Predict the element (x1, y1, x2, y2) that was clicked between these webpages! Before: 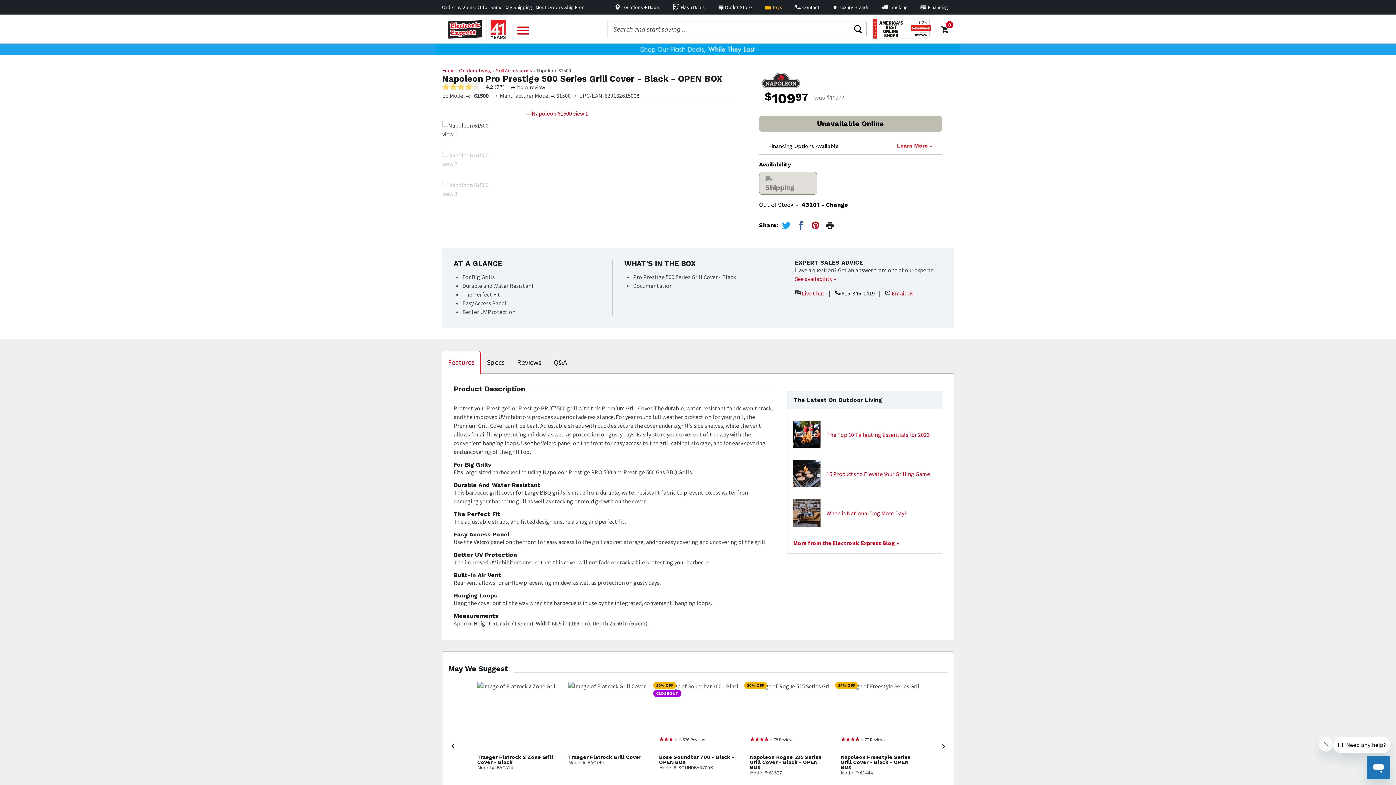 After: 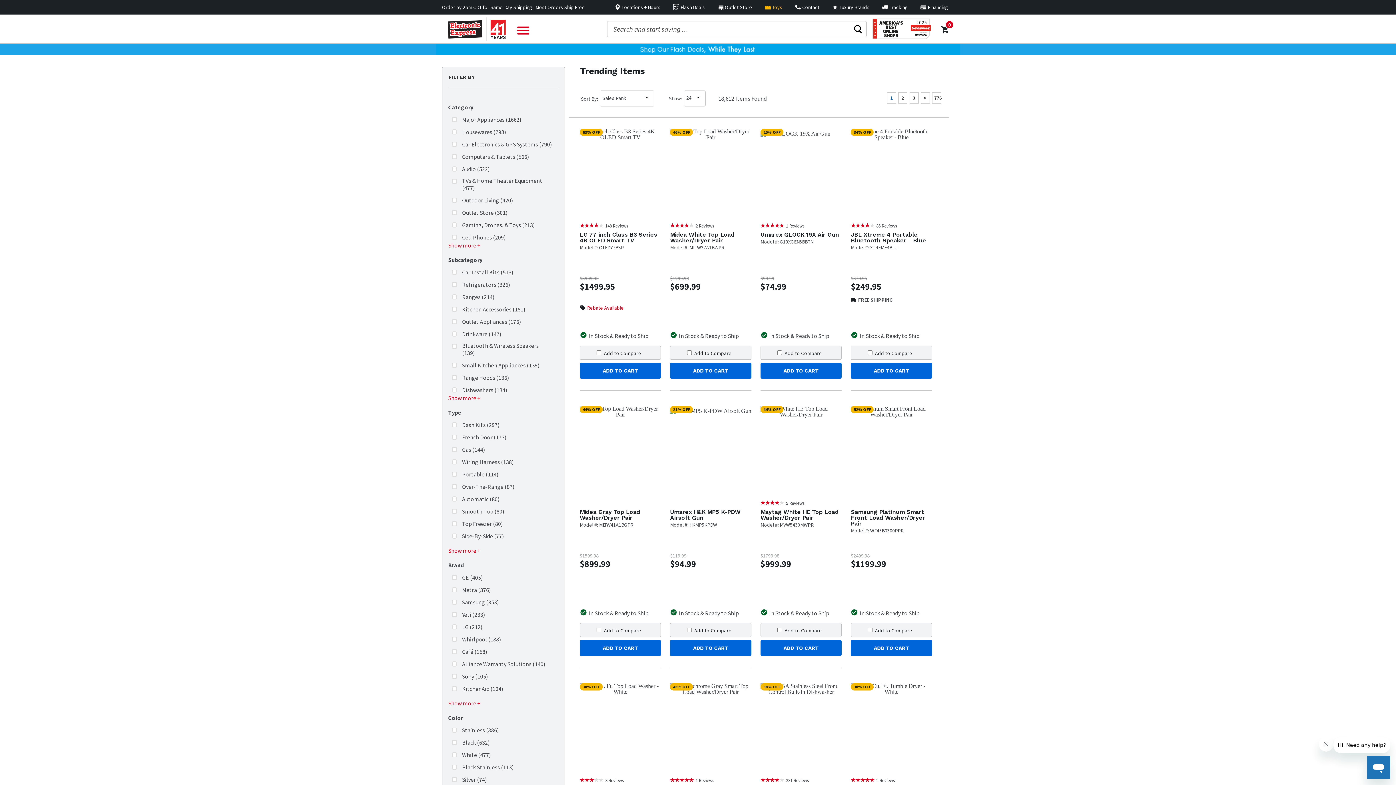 Action: label: Search Submit bbox: (849, 22, 866, 37)